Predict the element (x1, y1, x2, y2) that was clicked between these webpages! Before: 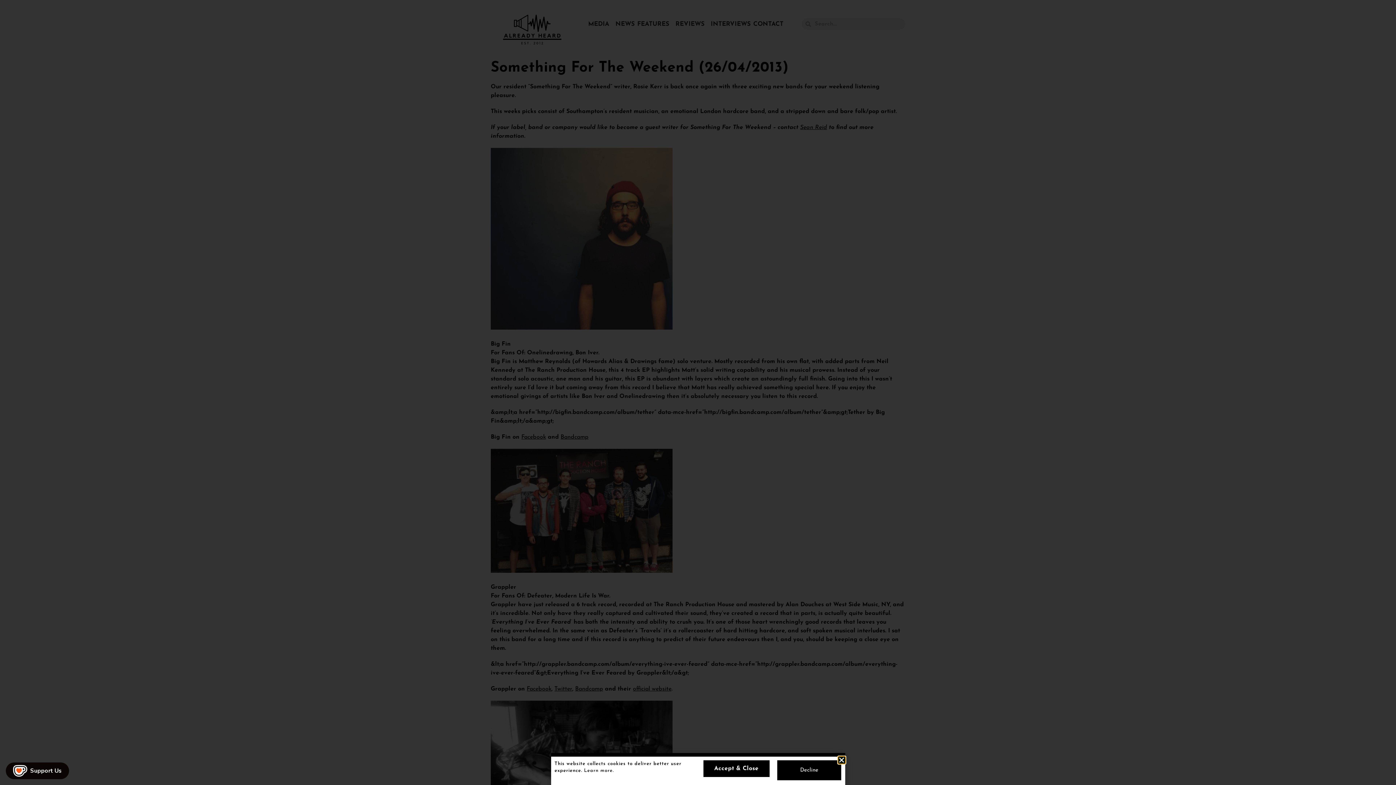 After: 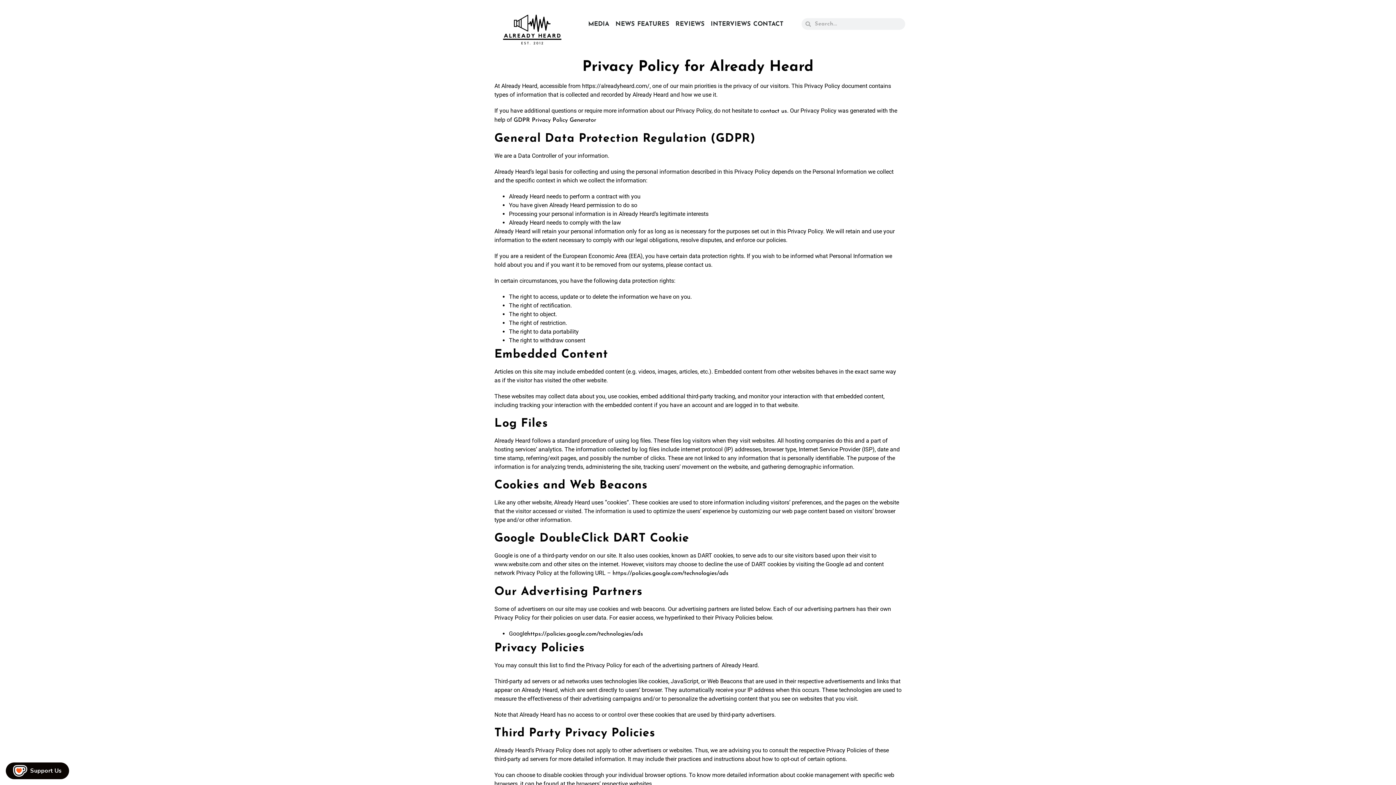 Action: label: Learn more bbox: (584, 768, 612, 773)